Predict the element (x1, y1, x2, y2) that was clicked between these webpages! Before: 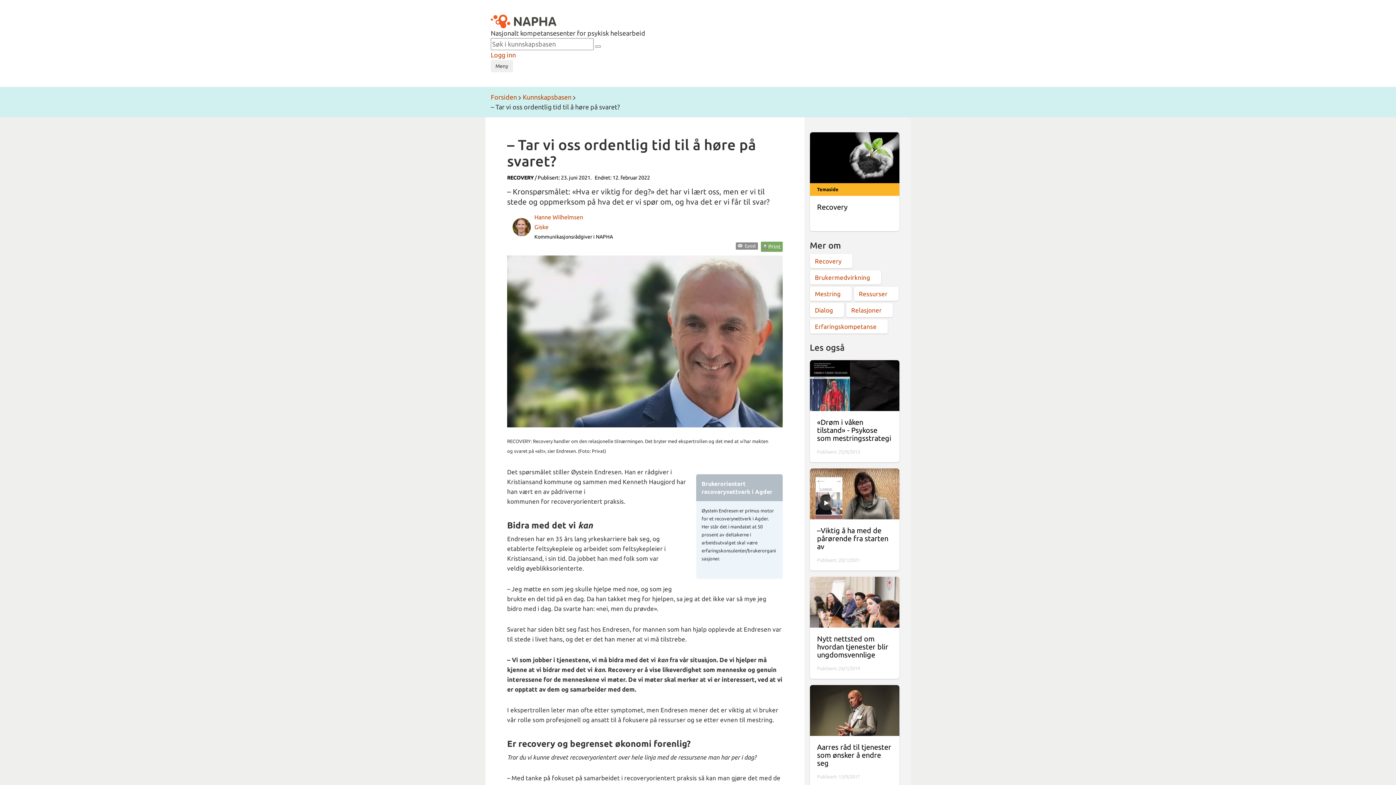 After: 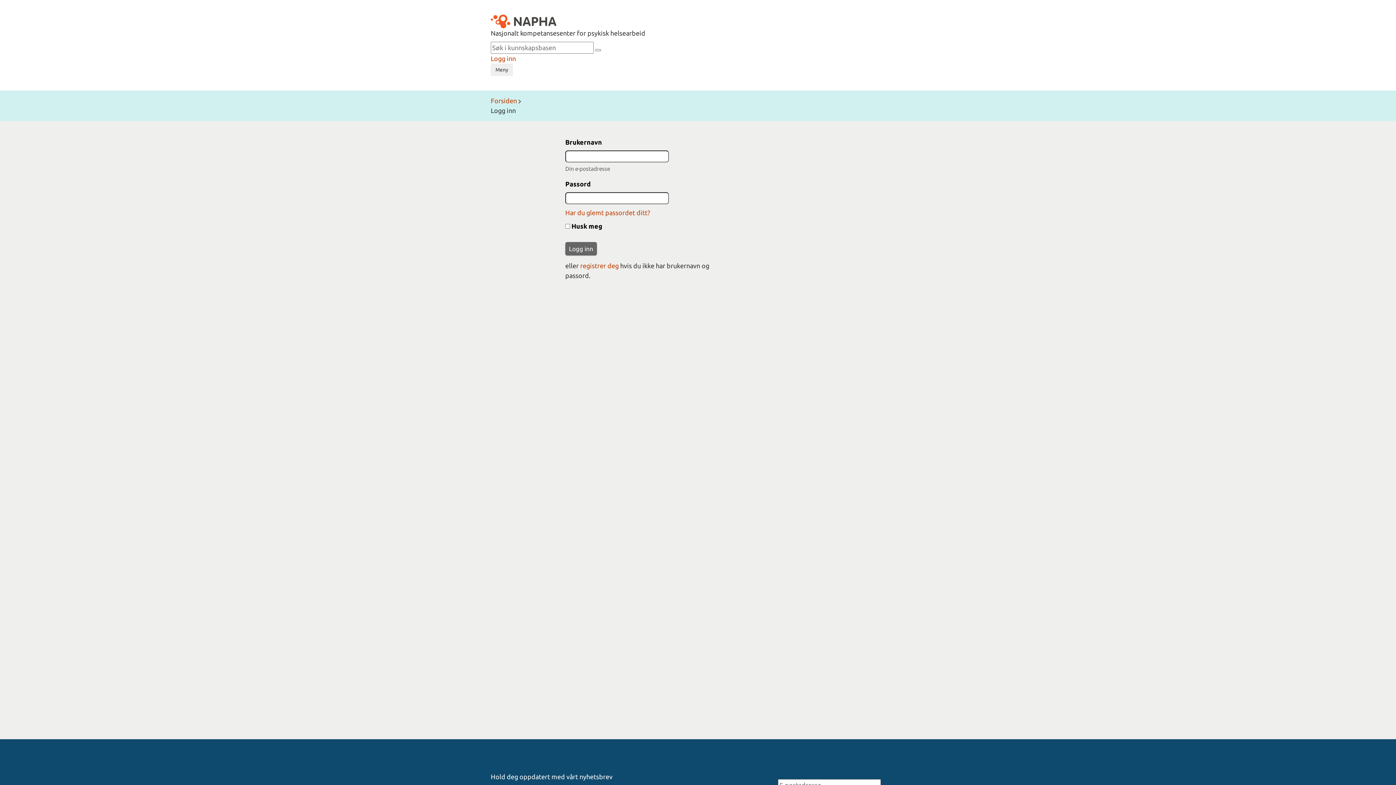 Action: label: Logg inn bbox: (490, 51, 516, 58)